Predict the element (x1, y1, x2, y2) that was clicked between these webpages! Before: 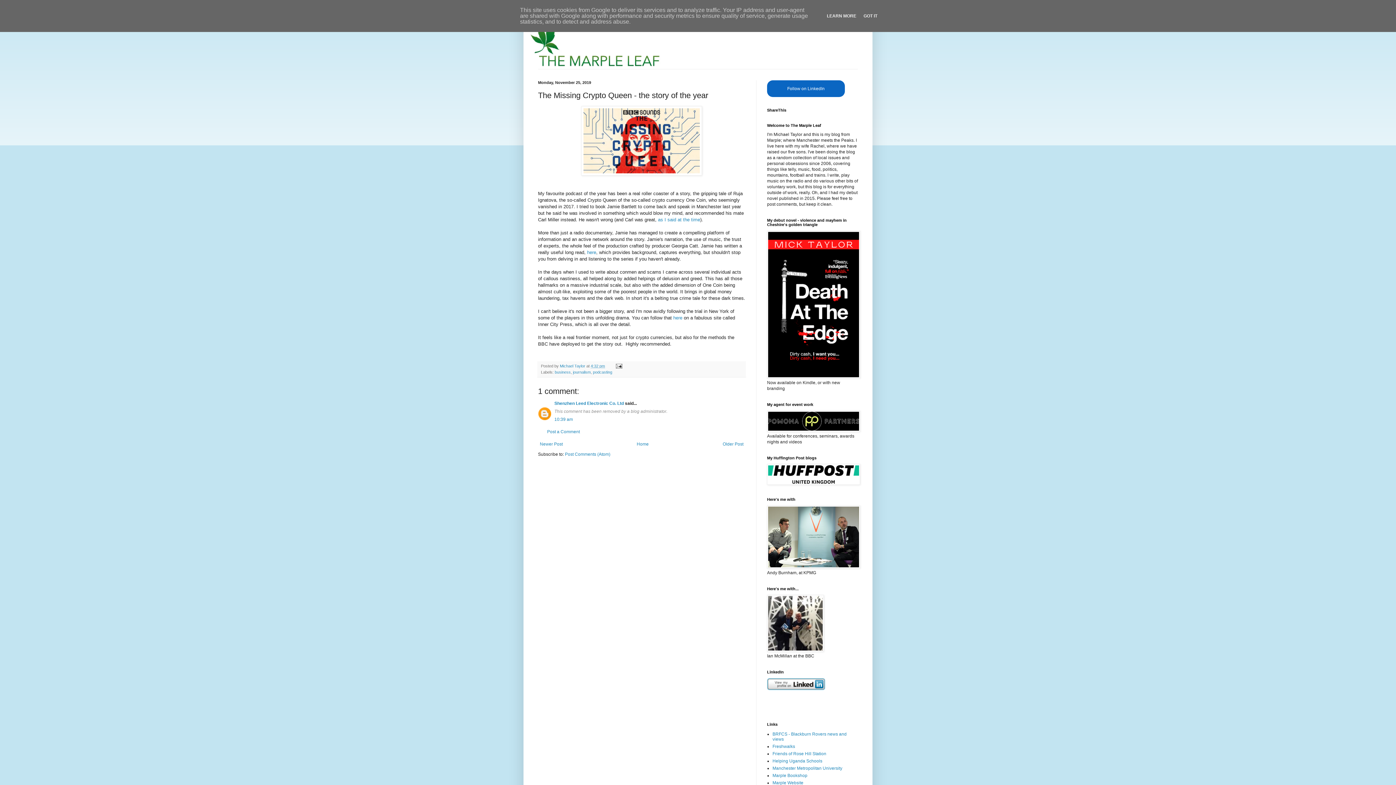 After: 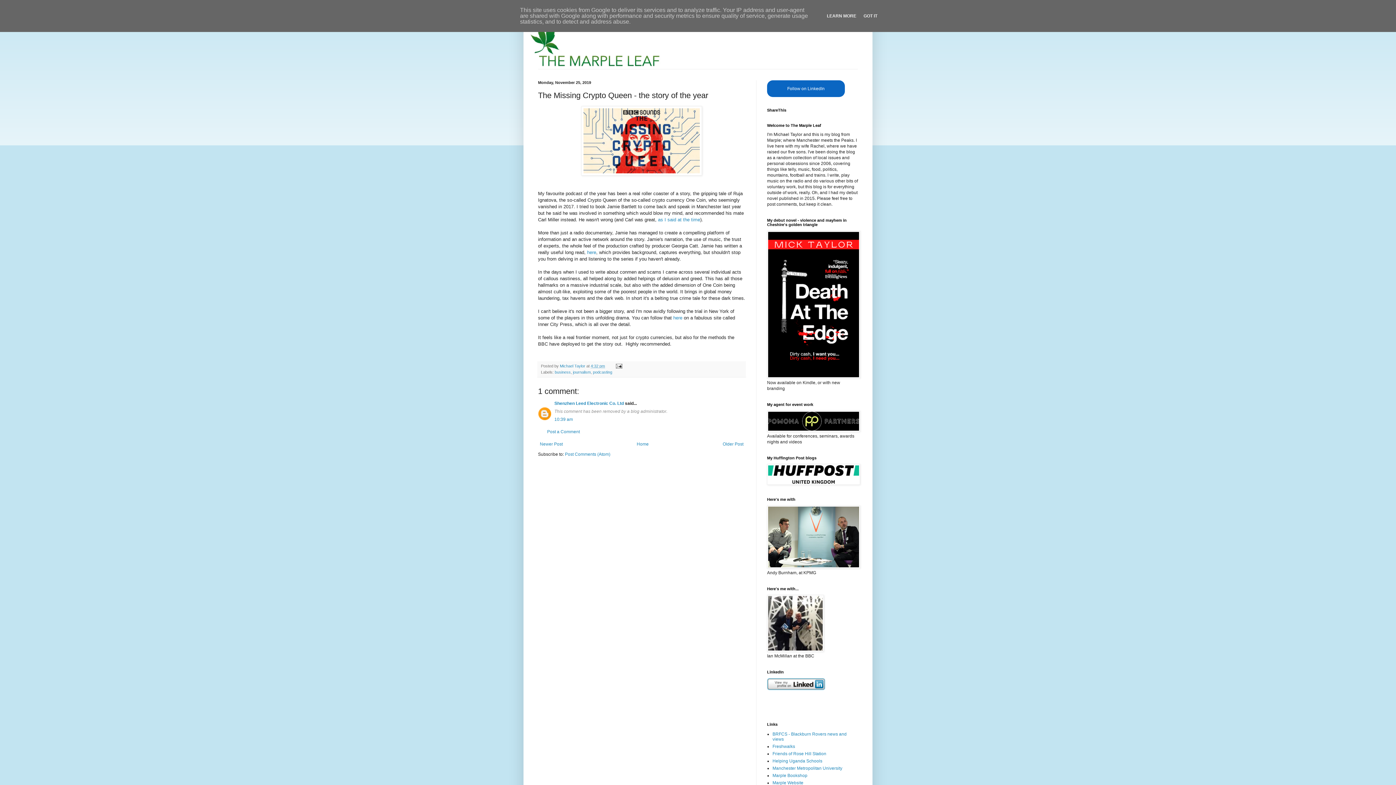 Action: bbox: (590, 363, 605, 368) label: 4:32 pm